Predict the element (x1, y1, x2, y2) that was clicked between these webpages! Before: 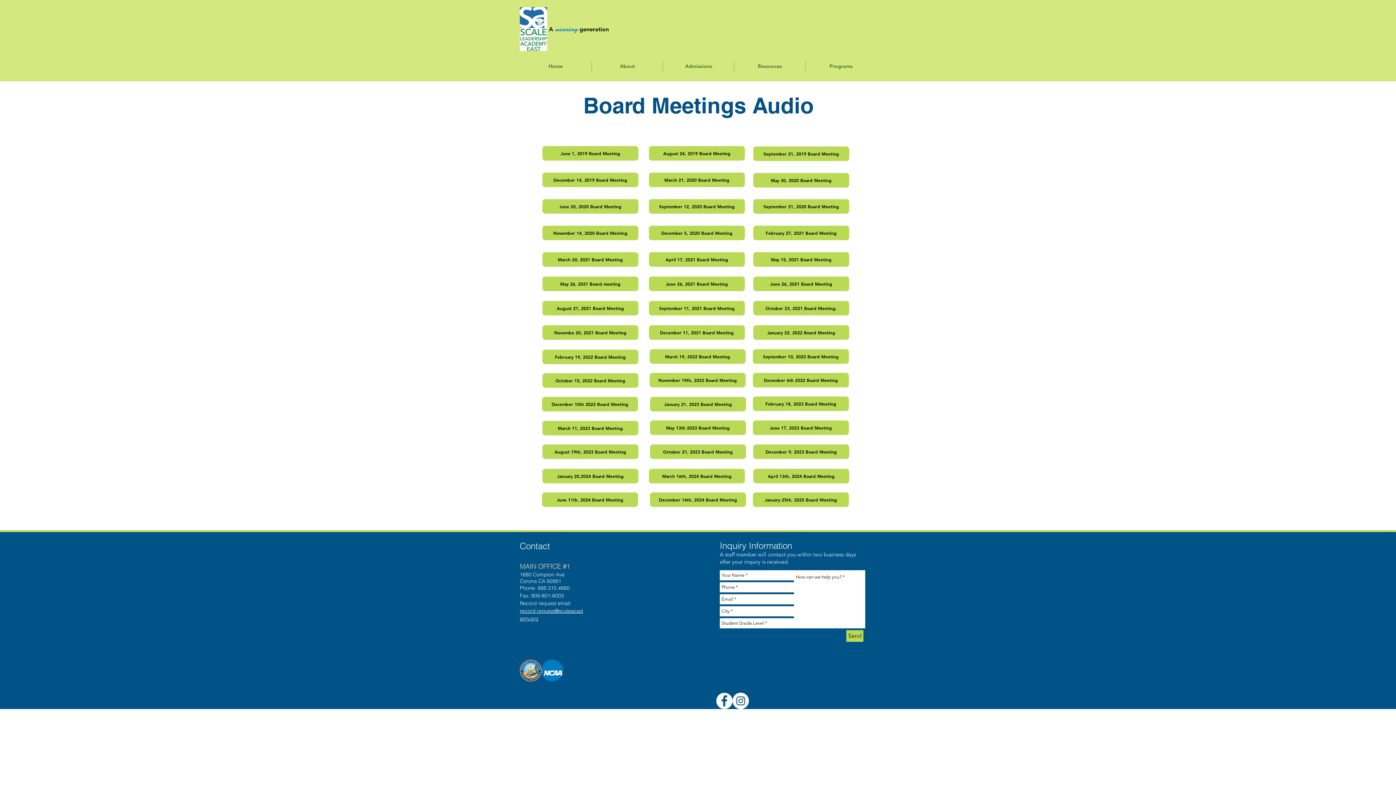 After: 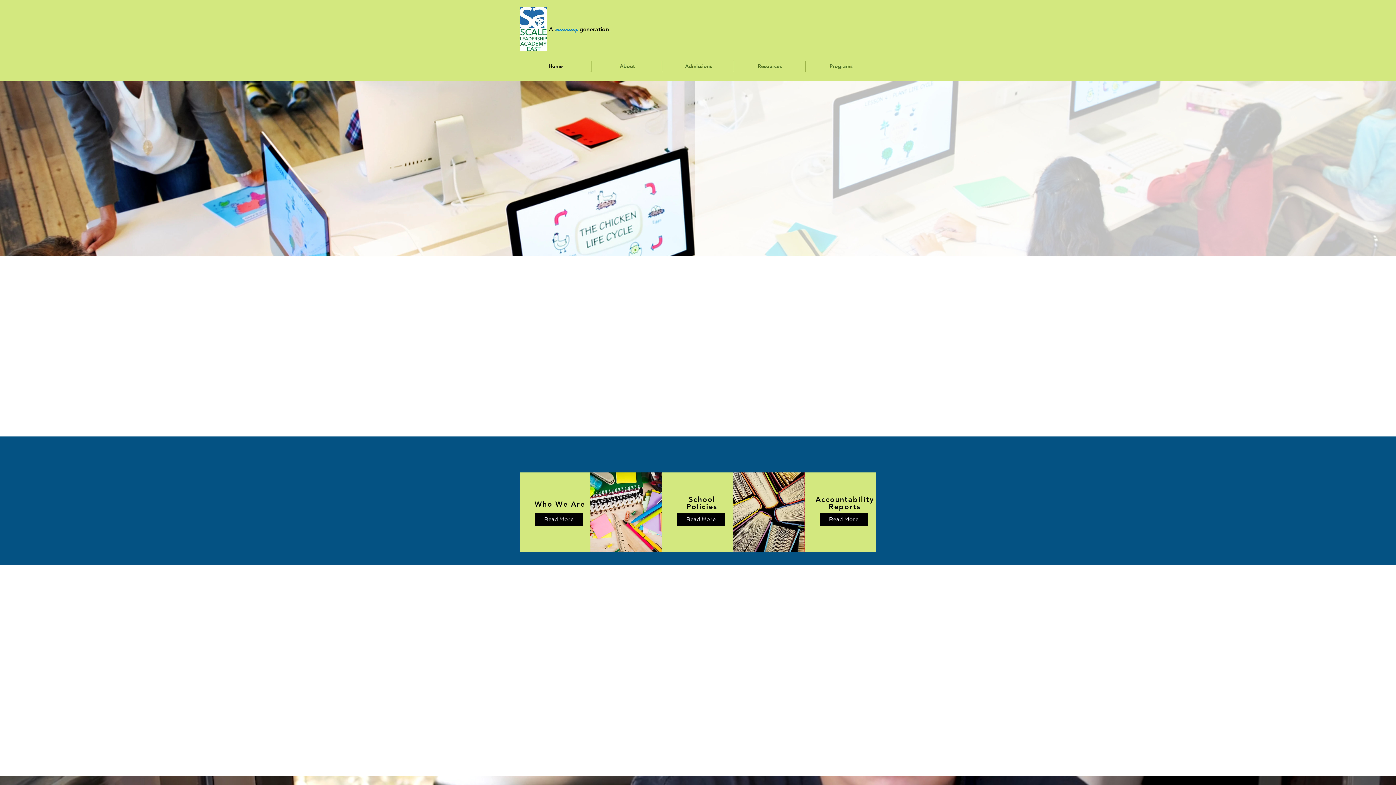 Action: label: Home bbox: (520, 60, 591, 71)